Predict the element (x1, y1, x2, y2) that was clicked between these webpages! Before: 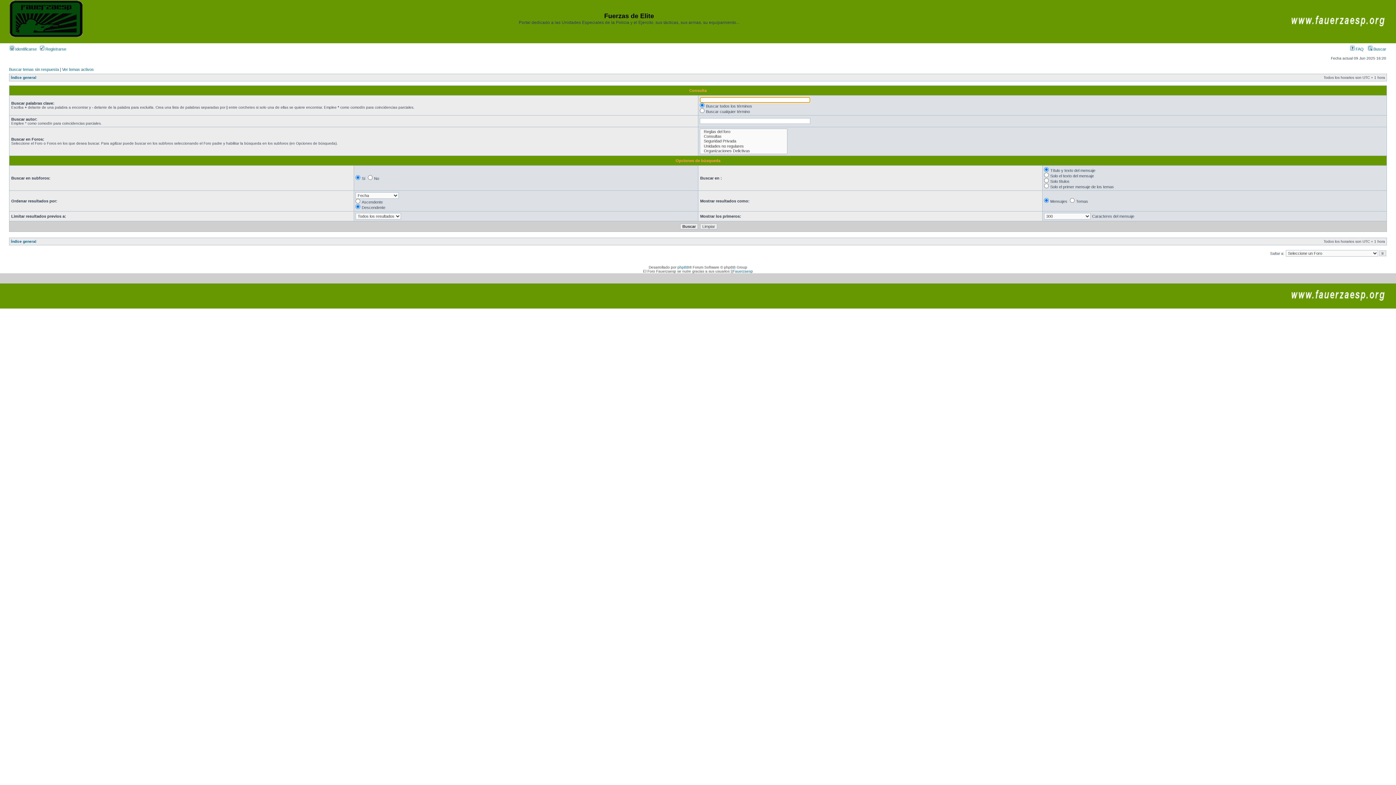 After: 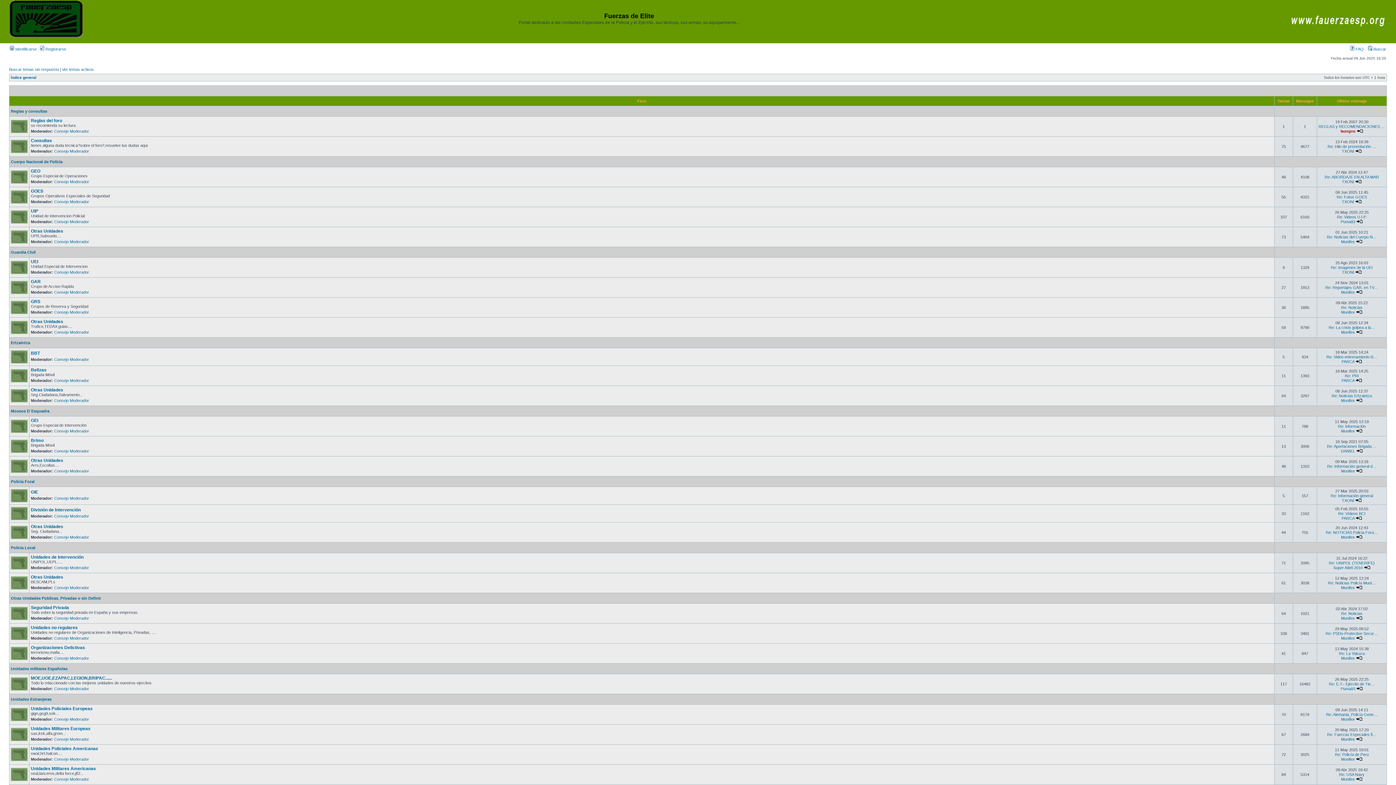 Action: bbox: (10, 75, 36, 79) label: Índice general